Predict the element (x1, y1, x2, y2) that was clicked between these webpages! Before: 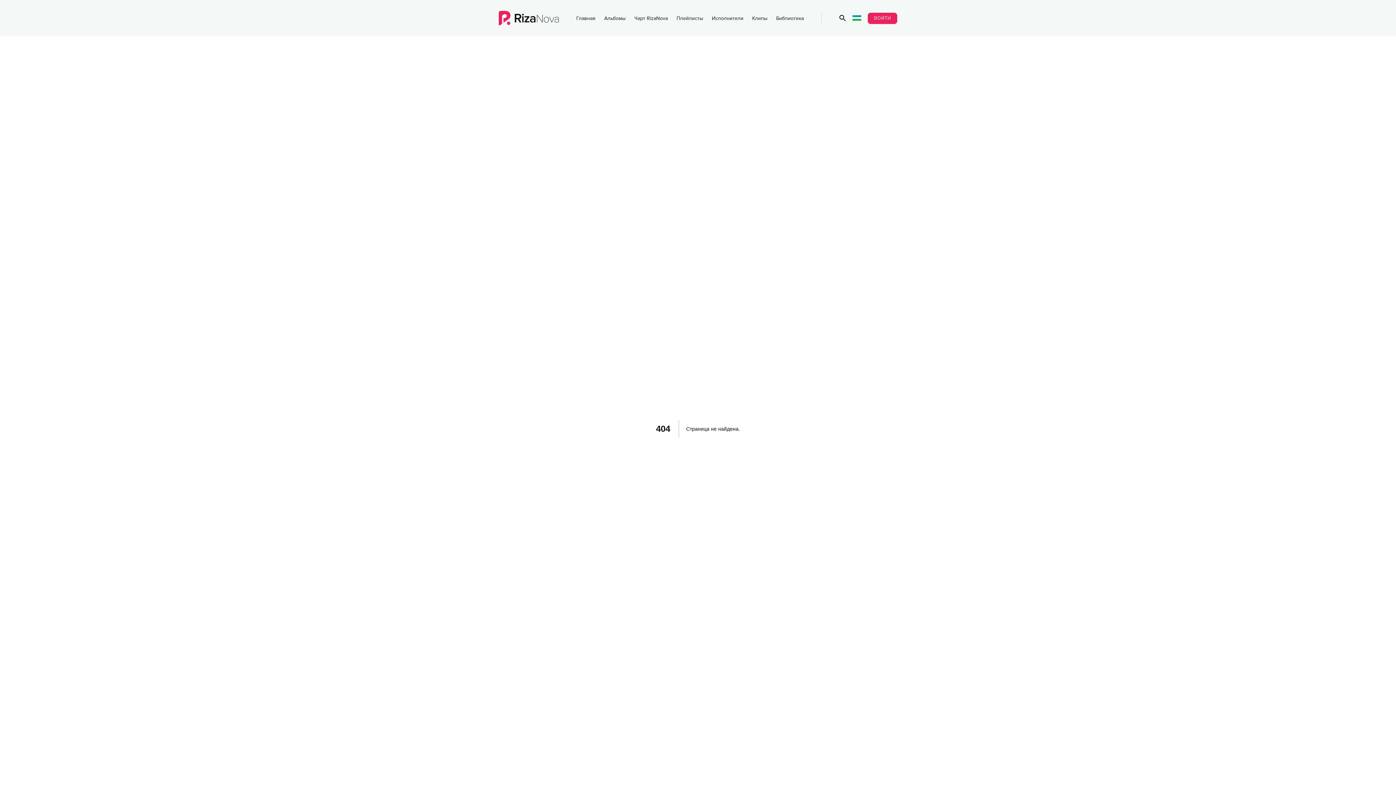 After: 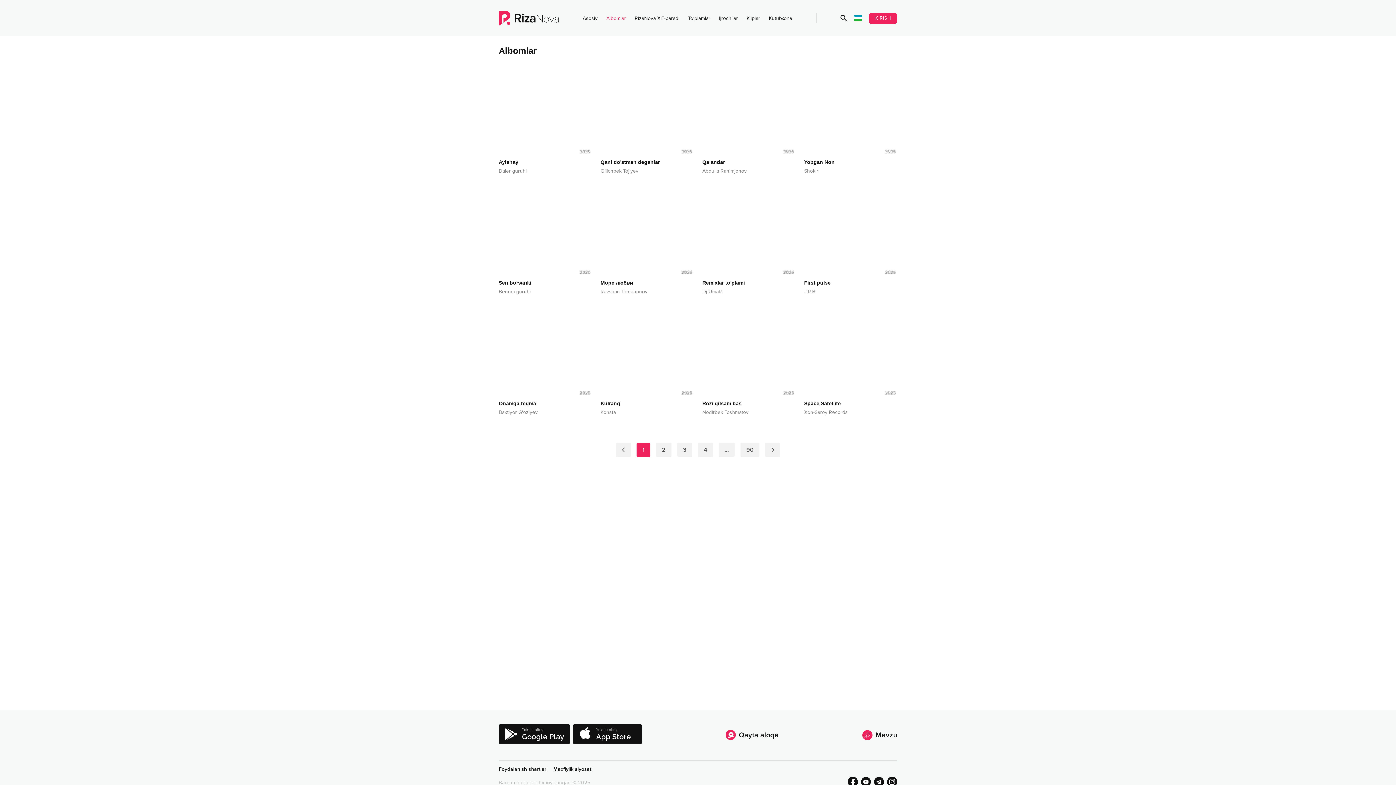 Action: bbox: (604, 15, 625, 21) label: Альбомы